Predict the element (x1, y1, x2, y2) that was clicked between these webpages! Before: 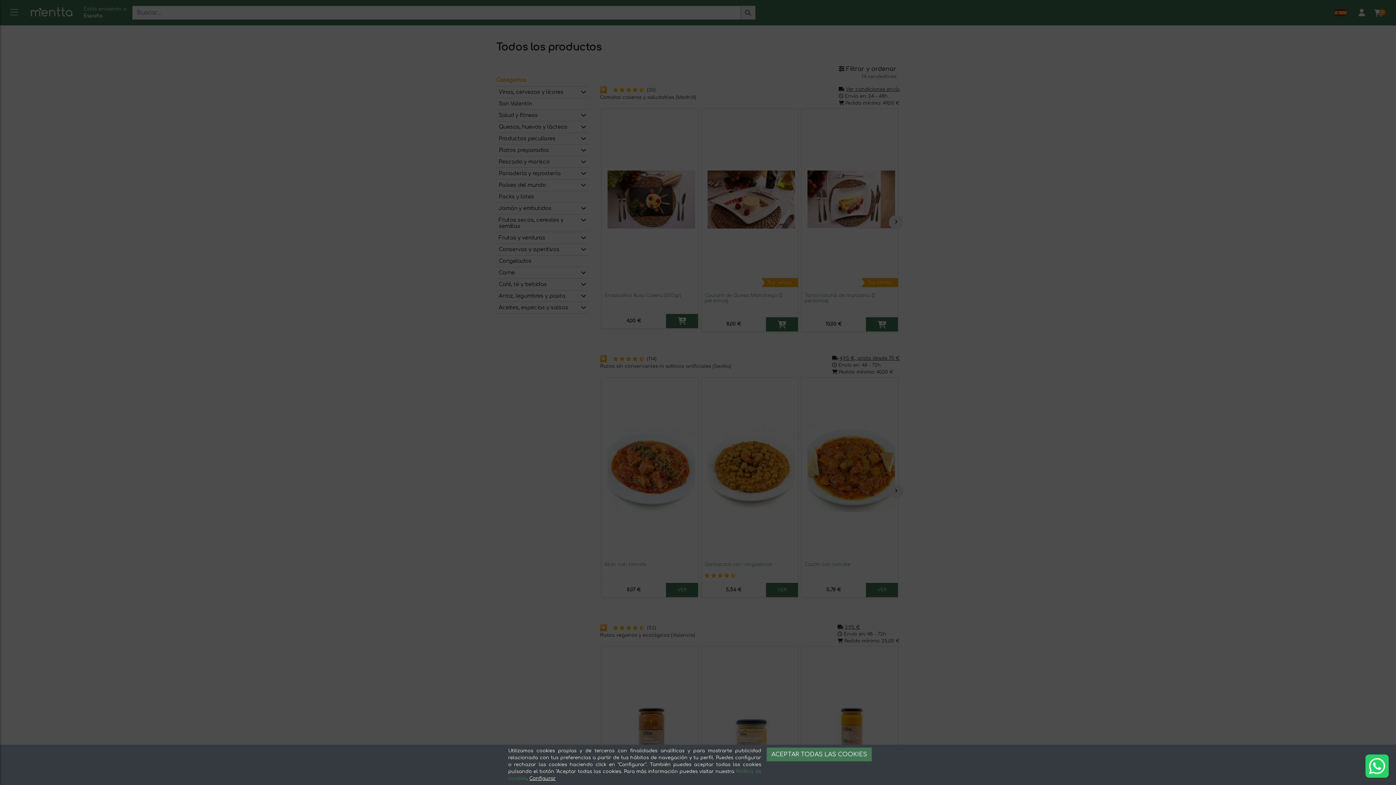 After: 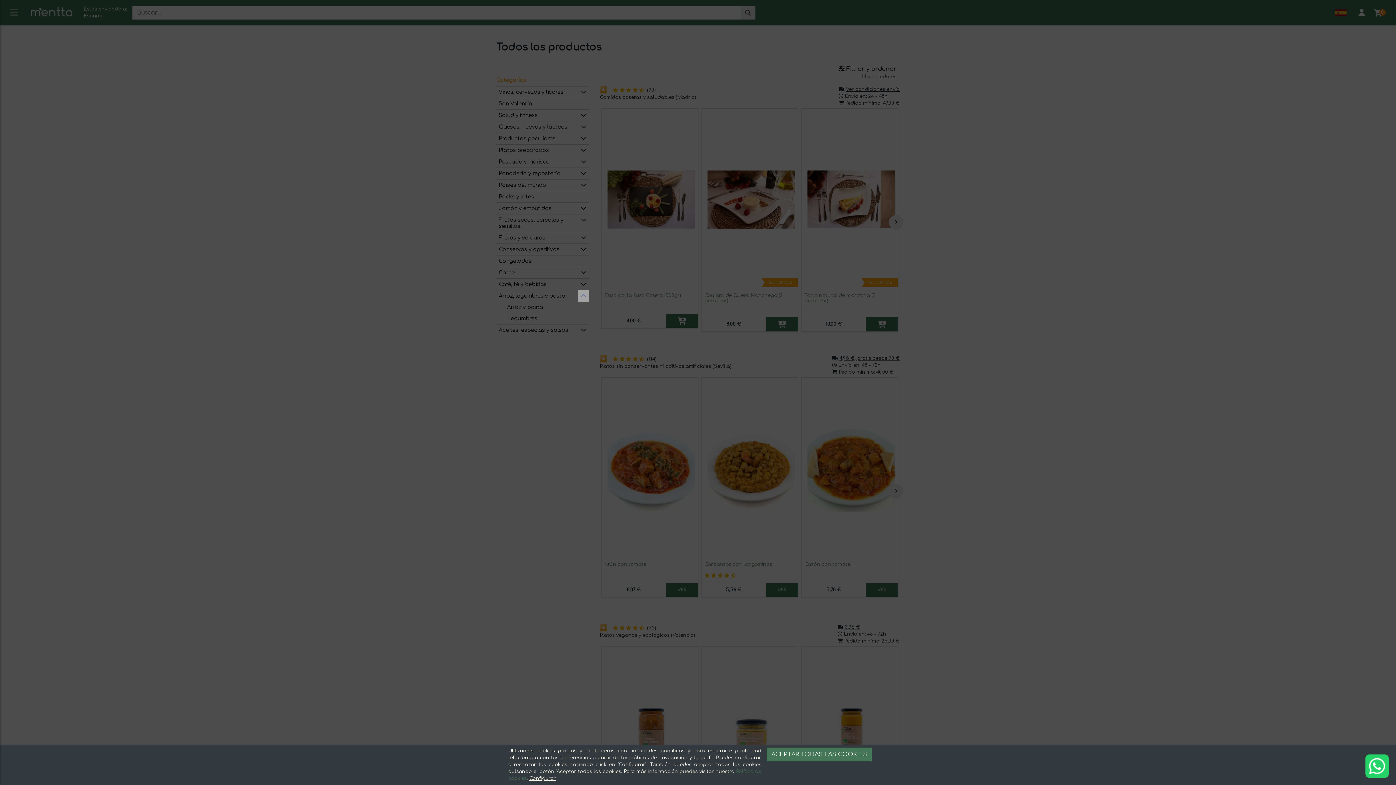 Action: bbox: (578, 290, 589, 301)